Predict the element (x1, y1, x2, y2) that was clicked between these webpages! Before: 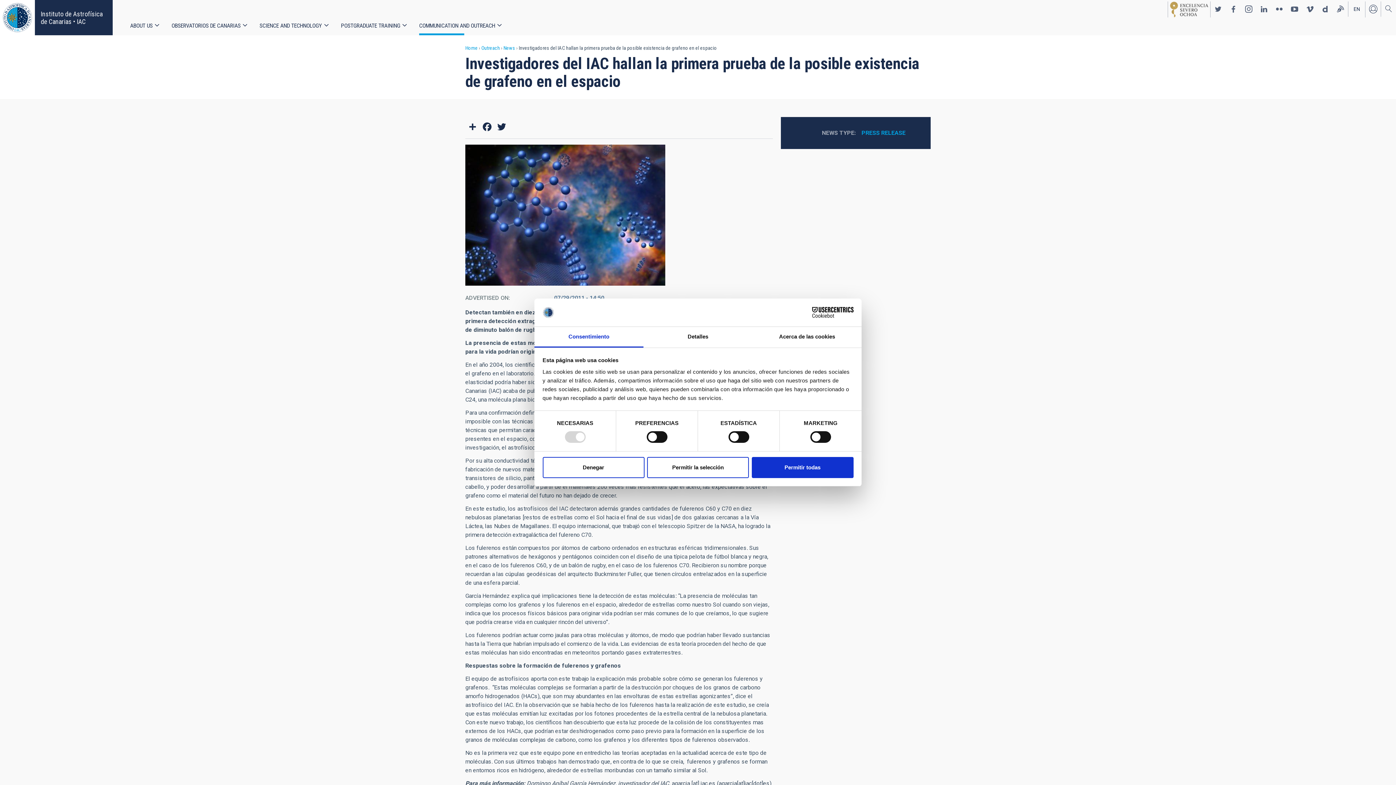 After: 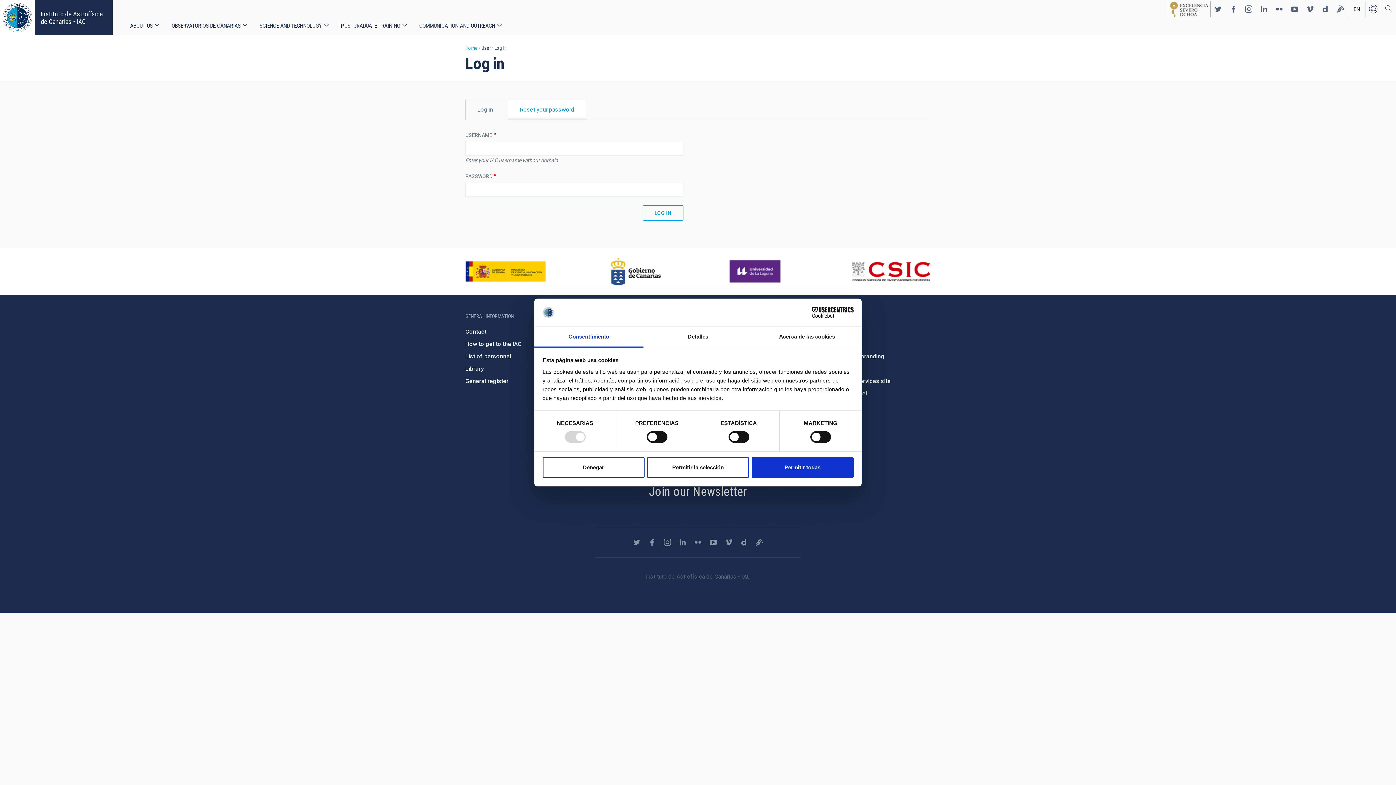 Action: bbox: (1365, 1, 1381, 16) label: Log in